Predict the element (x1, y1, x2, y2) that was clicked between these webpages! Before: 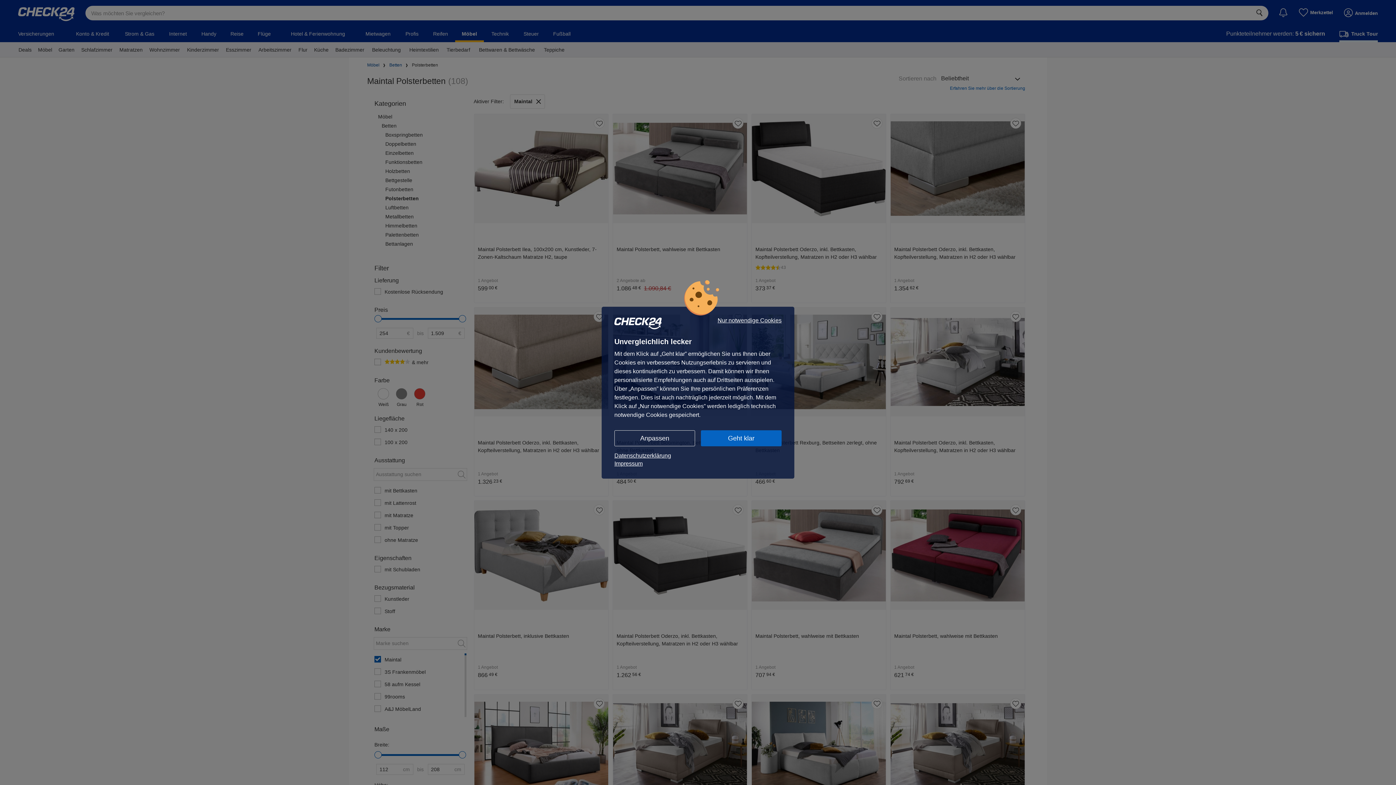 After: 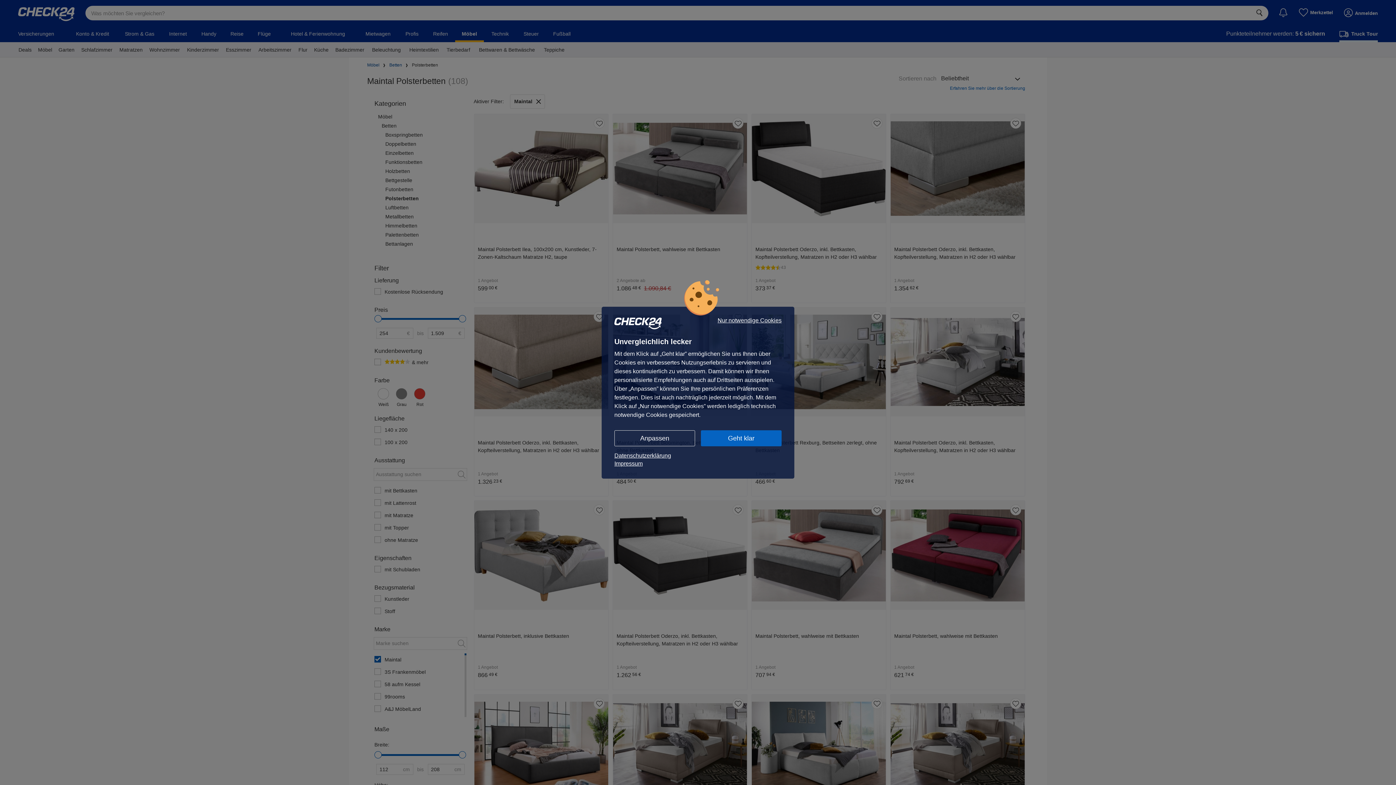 Action: bbox: (614, 451, 781, 459) label: Datenschutzerklärung